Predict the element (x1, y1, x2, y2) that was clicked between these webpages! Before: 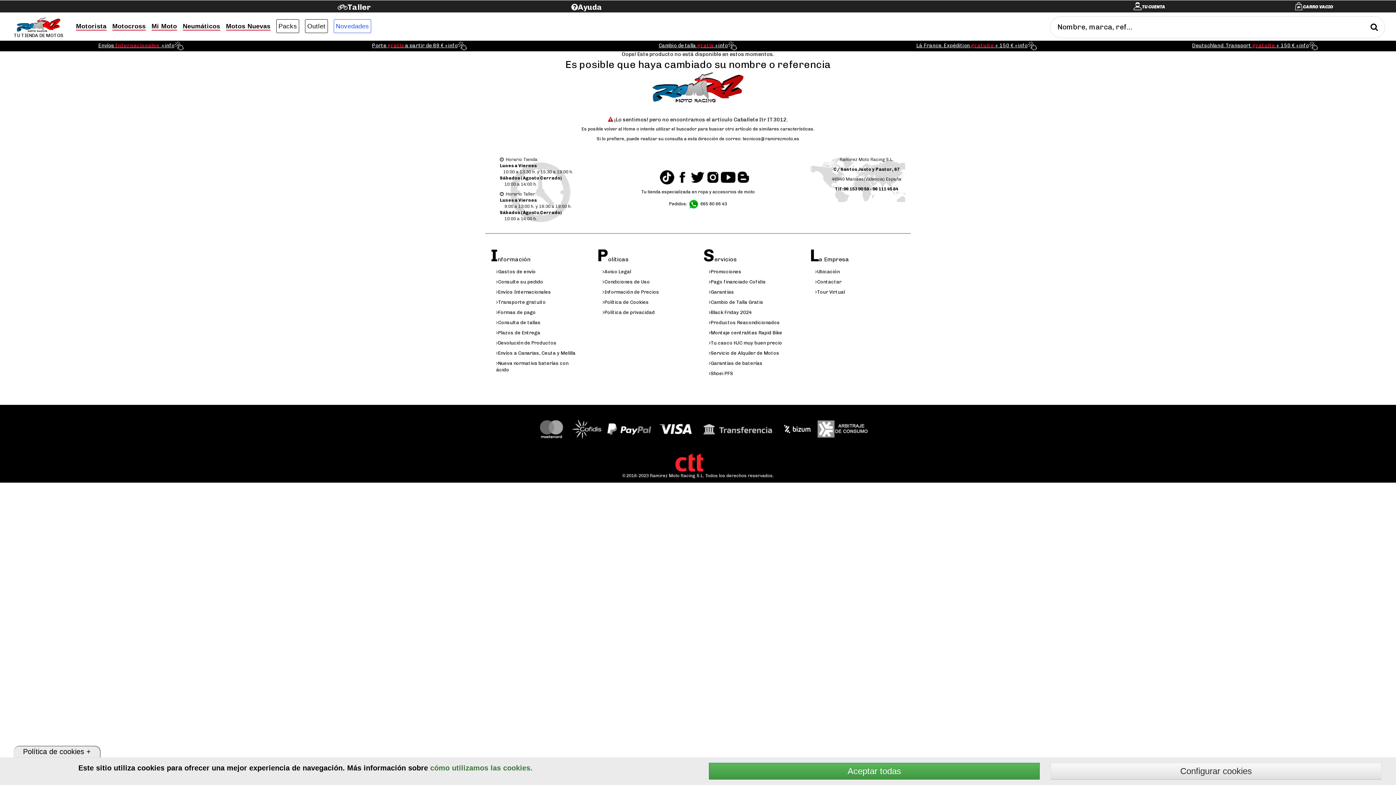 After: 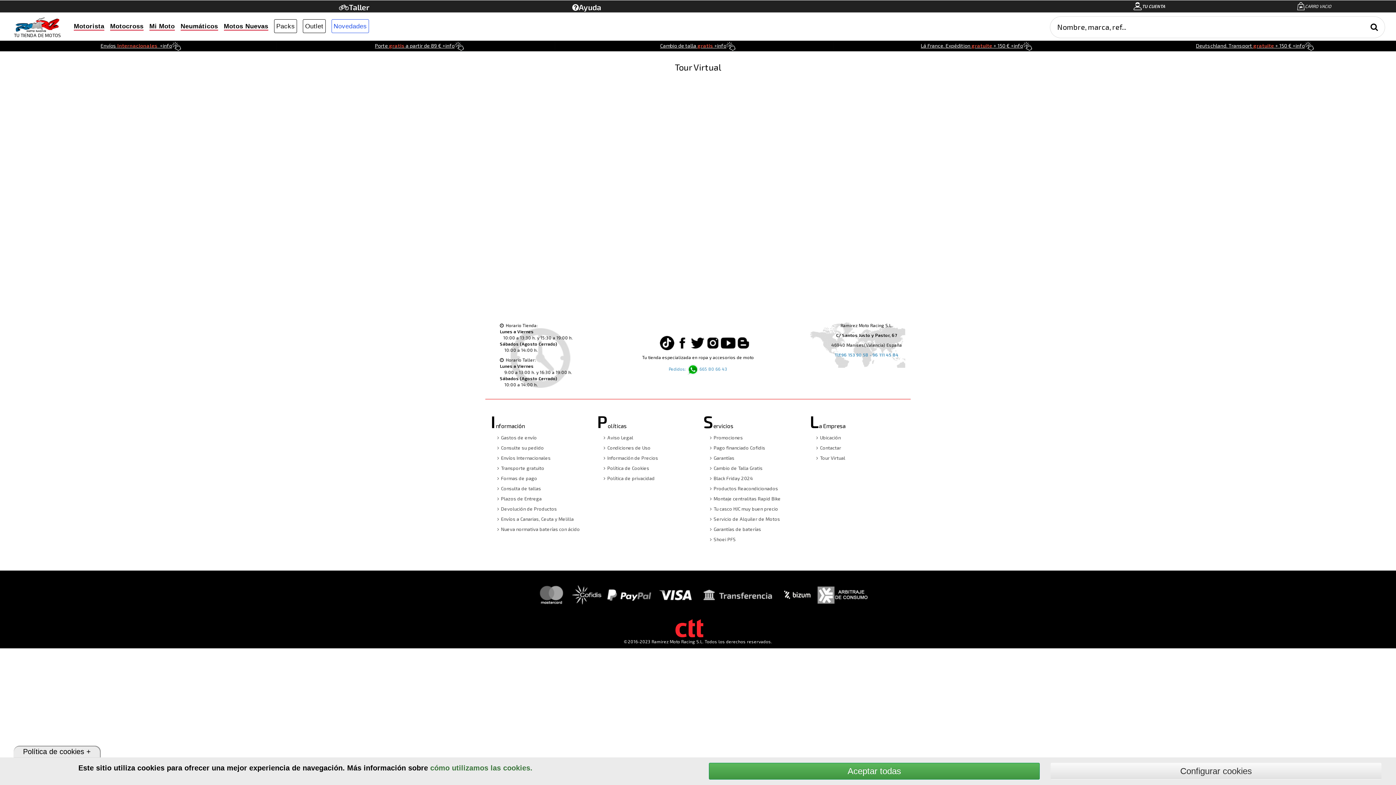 Action: bbox: (810, 289, 905, 298) label: Tour Virtual